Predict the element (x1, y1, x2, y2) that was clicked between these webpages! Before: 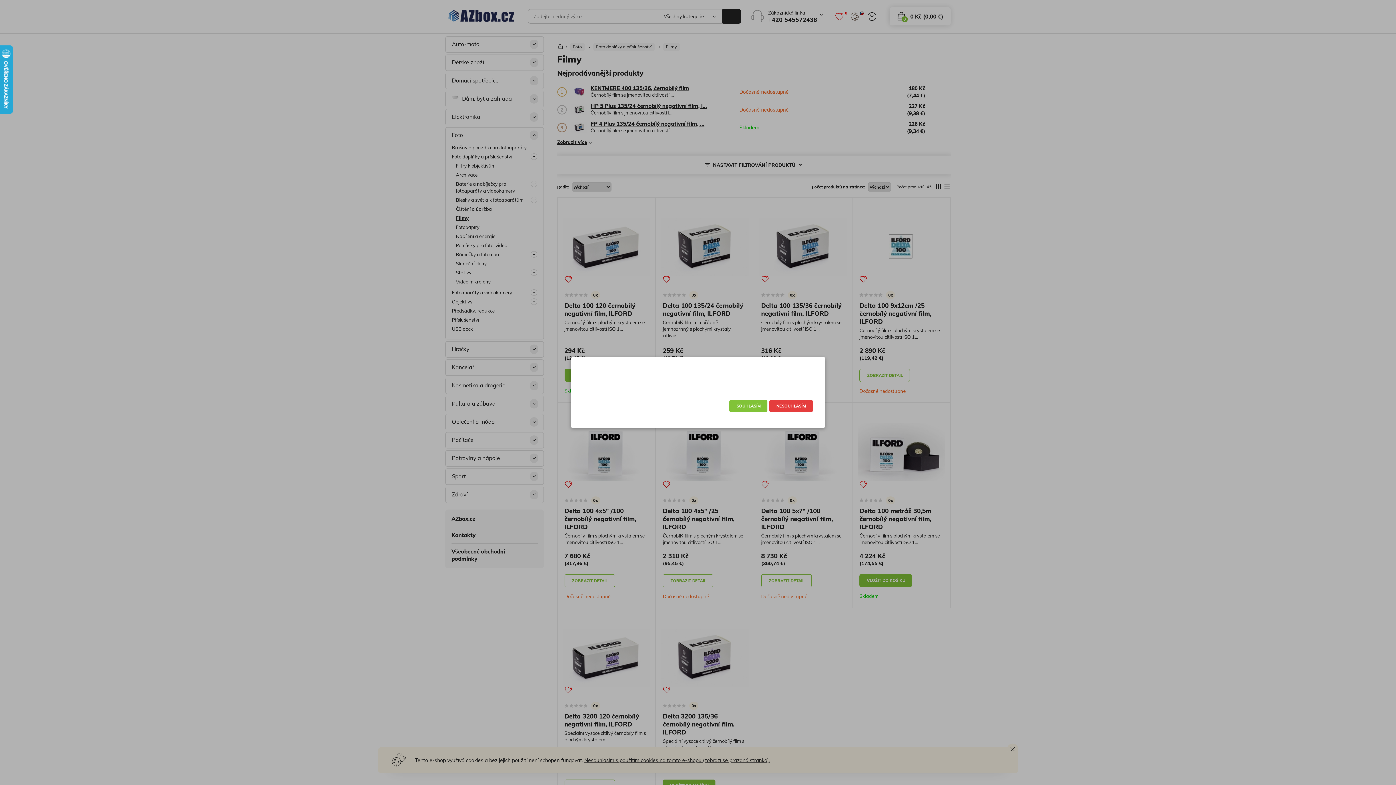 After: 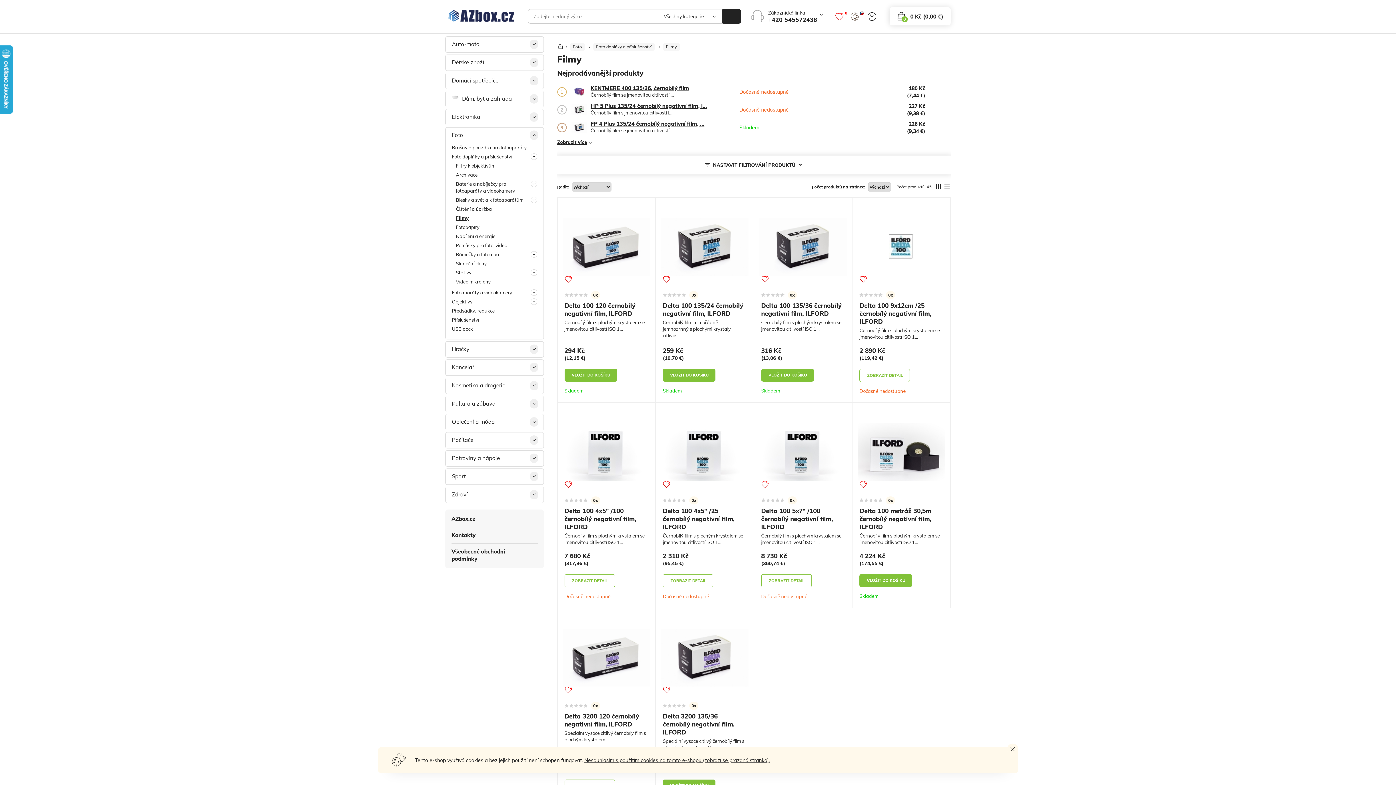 Action: label: NESOUHLASÍM bbox: (769, 400, 812, 412)